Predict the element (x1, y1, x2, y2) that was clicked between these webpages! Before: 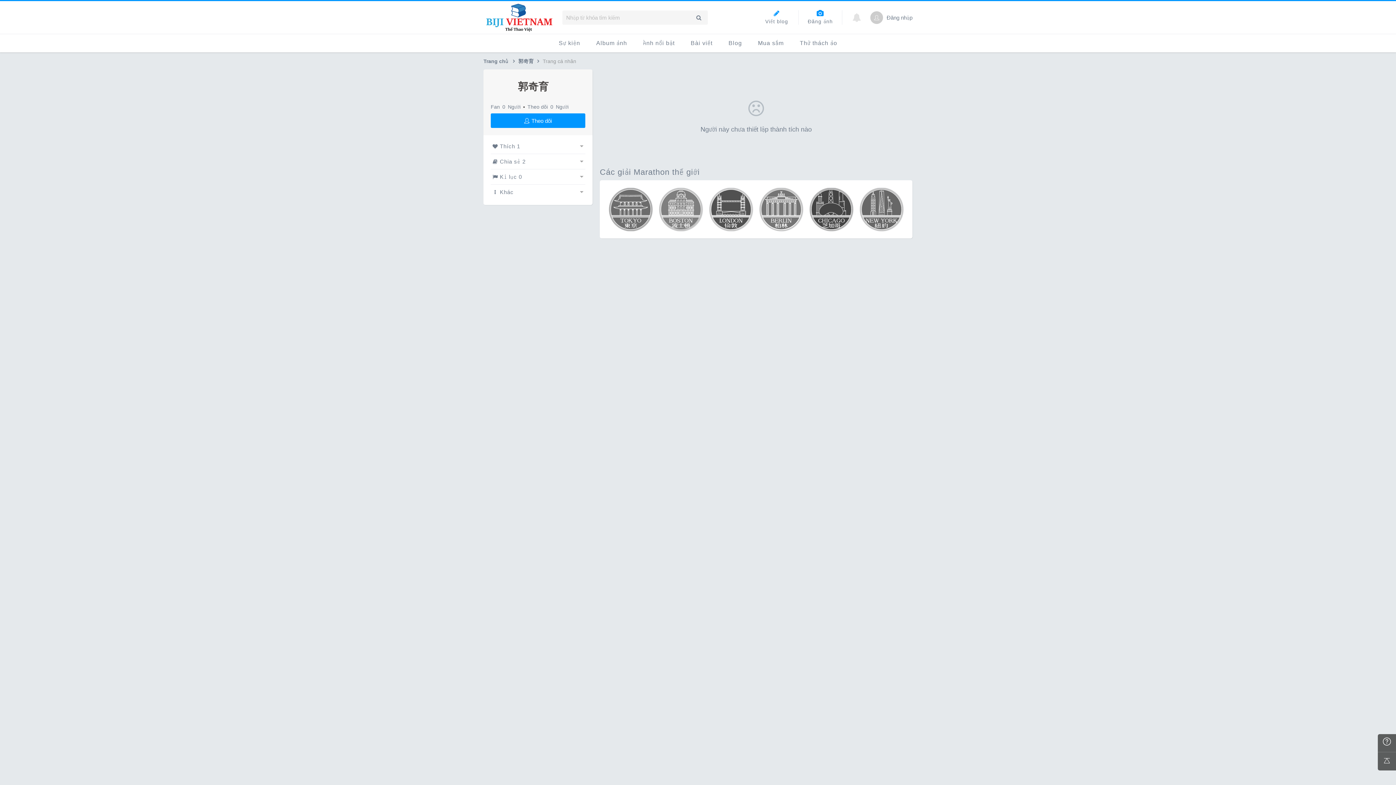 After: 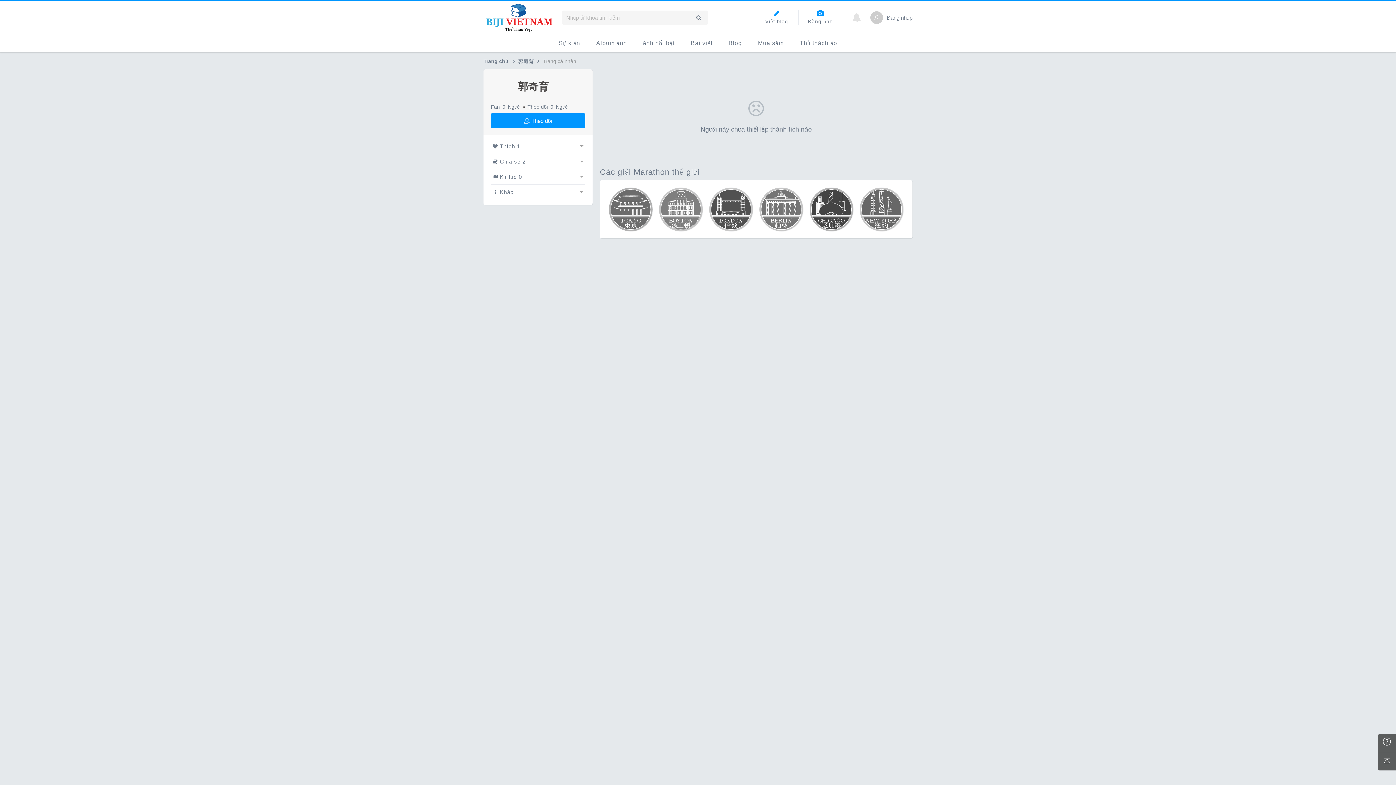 Action: label: 郭奇育 bbox: (518, 81, 548, 92)